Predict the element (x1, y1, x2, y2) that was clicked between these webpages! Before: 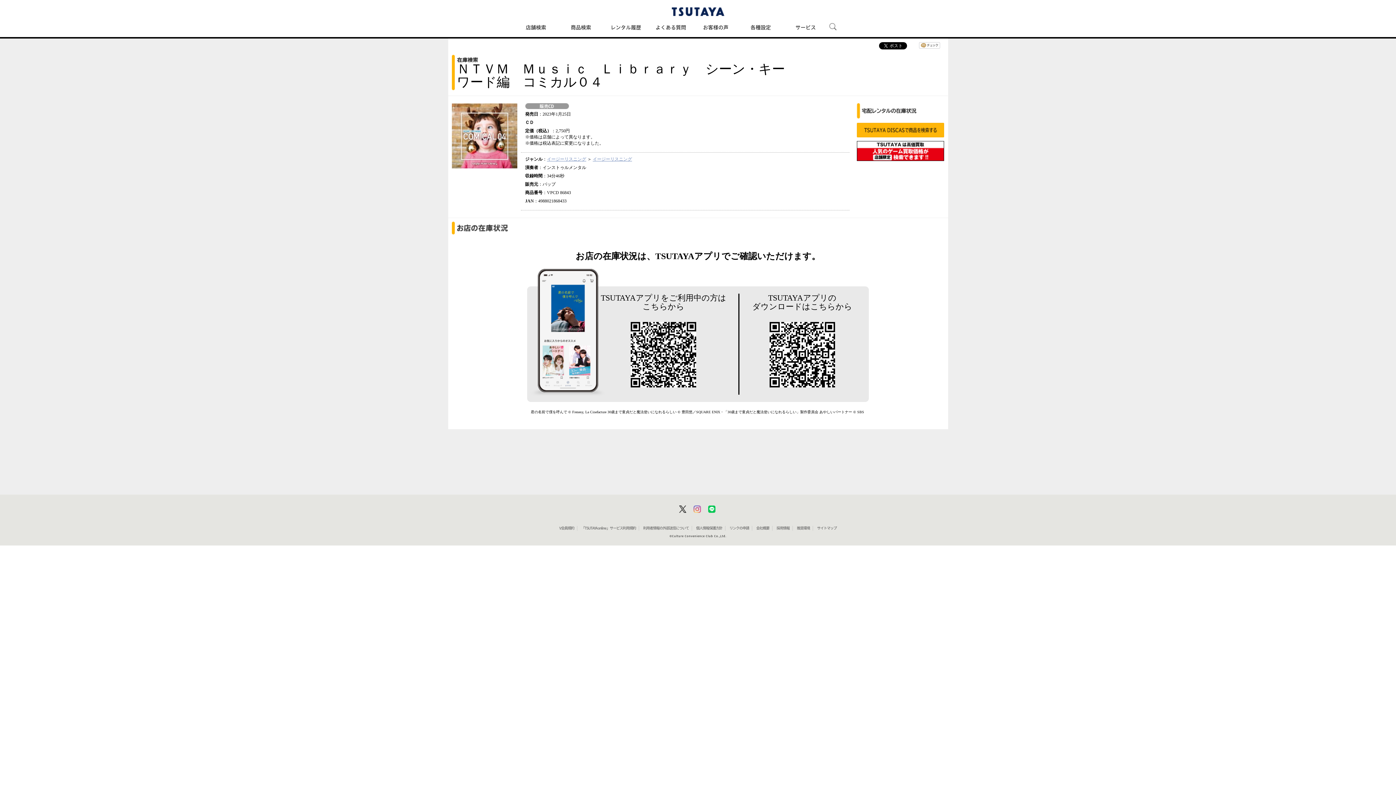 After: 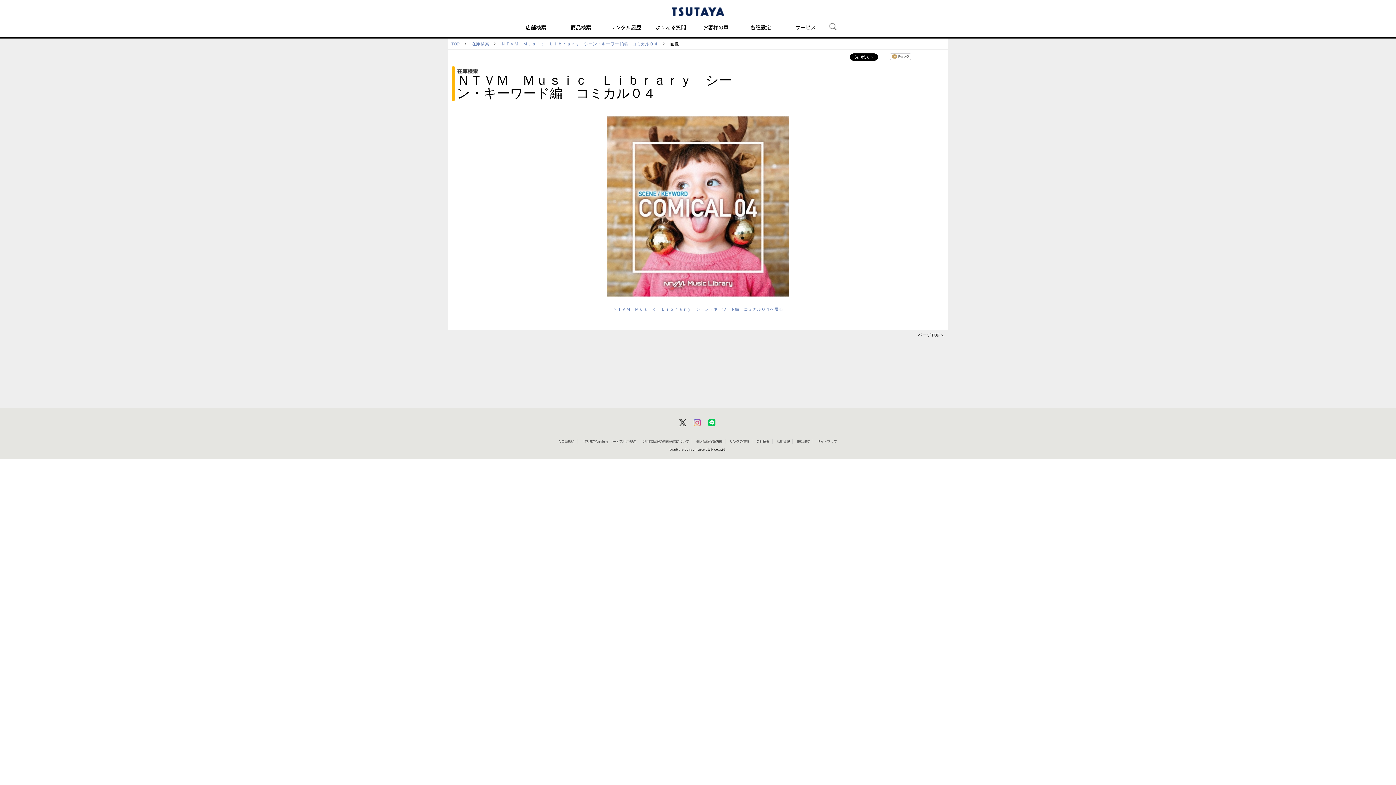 Action: bbox: (451, 163, 517, 168)